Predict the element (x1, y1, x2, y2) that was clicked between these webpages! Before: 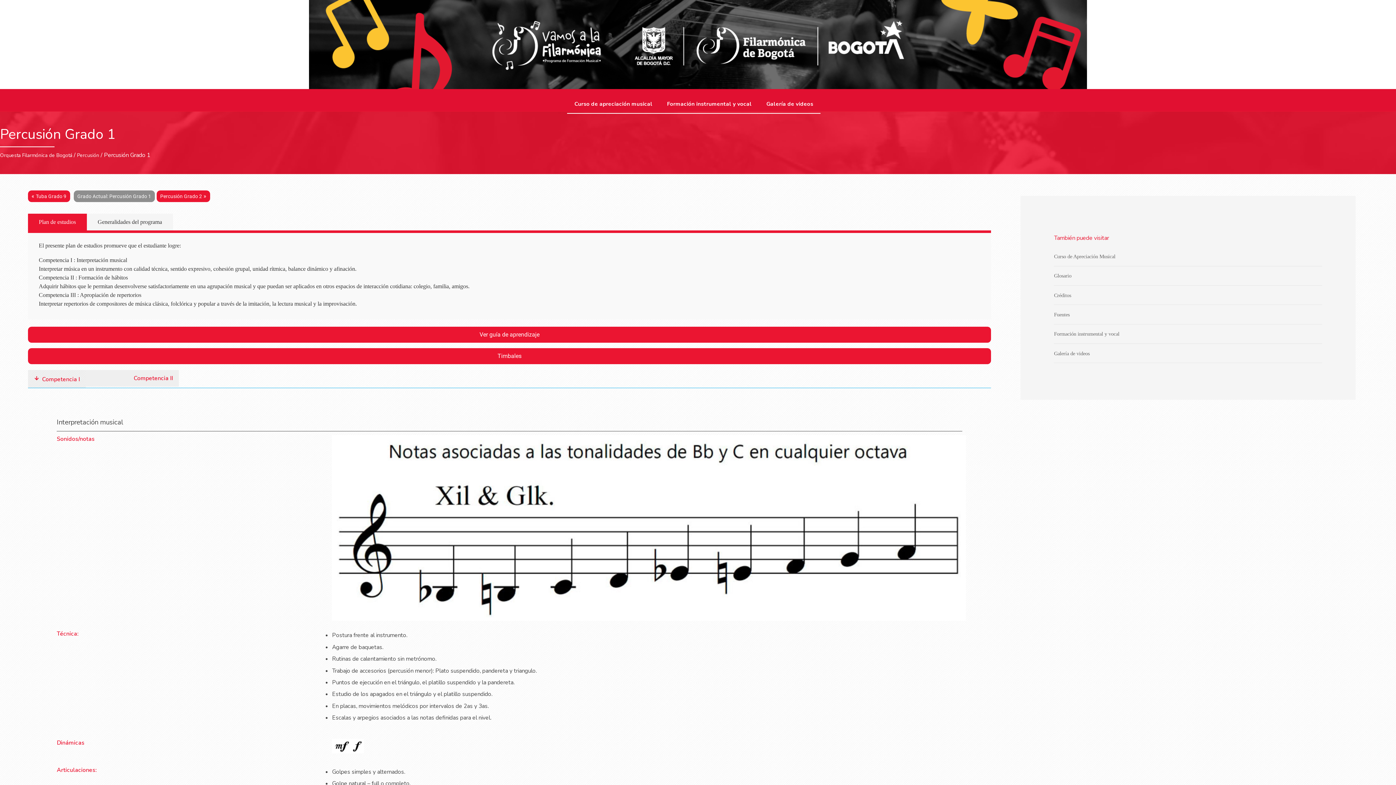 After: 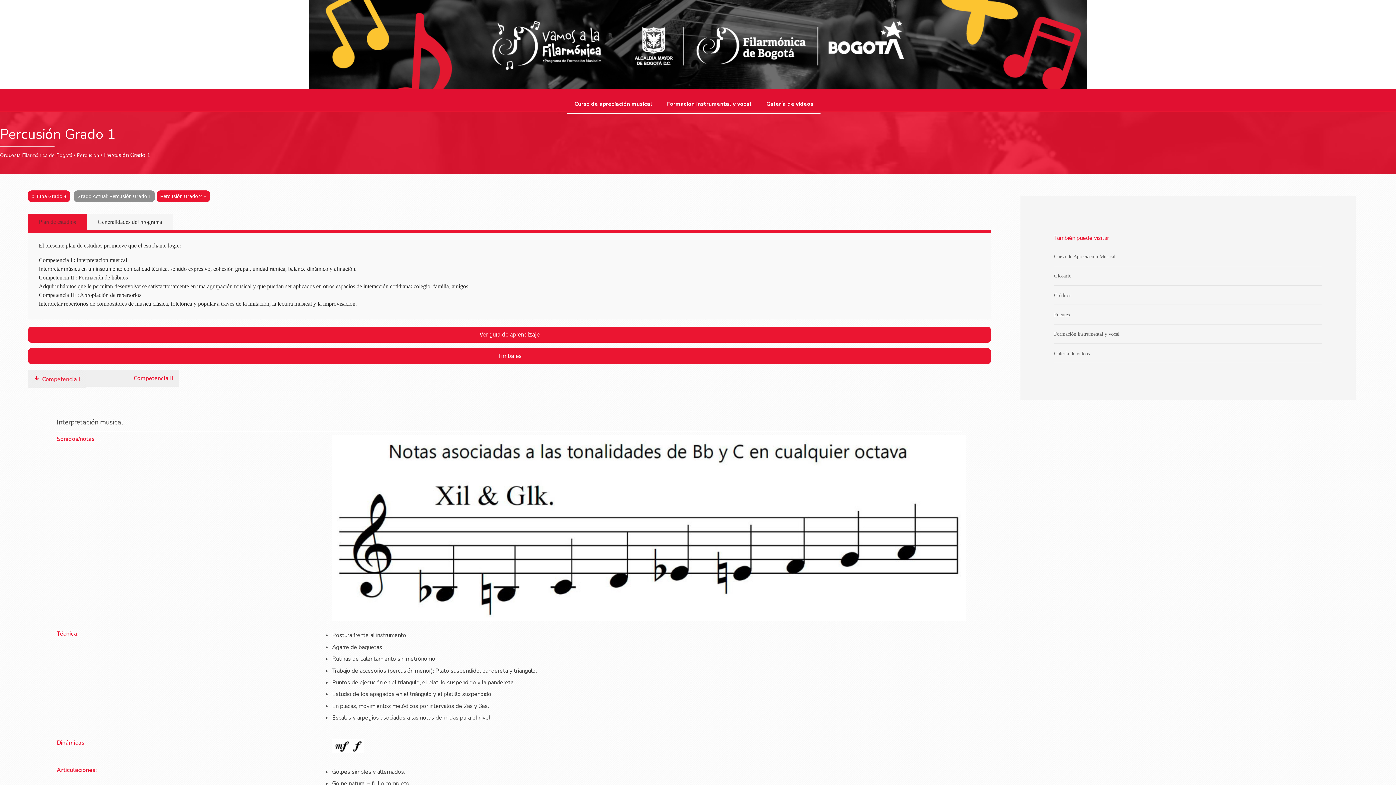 Action: label: Plan de estudios bbox: (27, 213, 86, 230)